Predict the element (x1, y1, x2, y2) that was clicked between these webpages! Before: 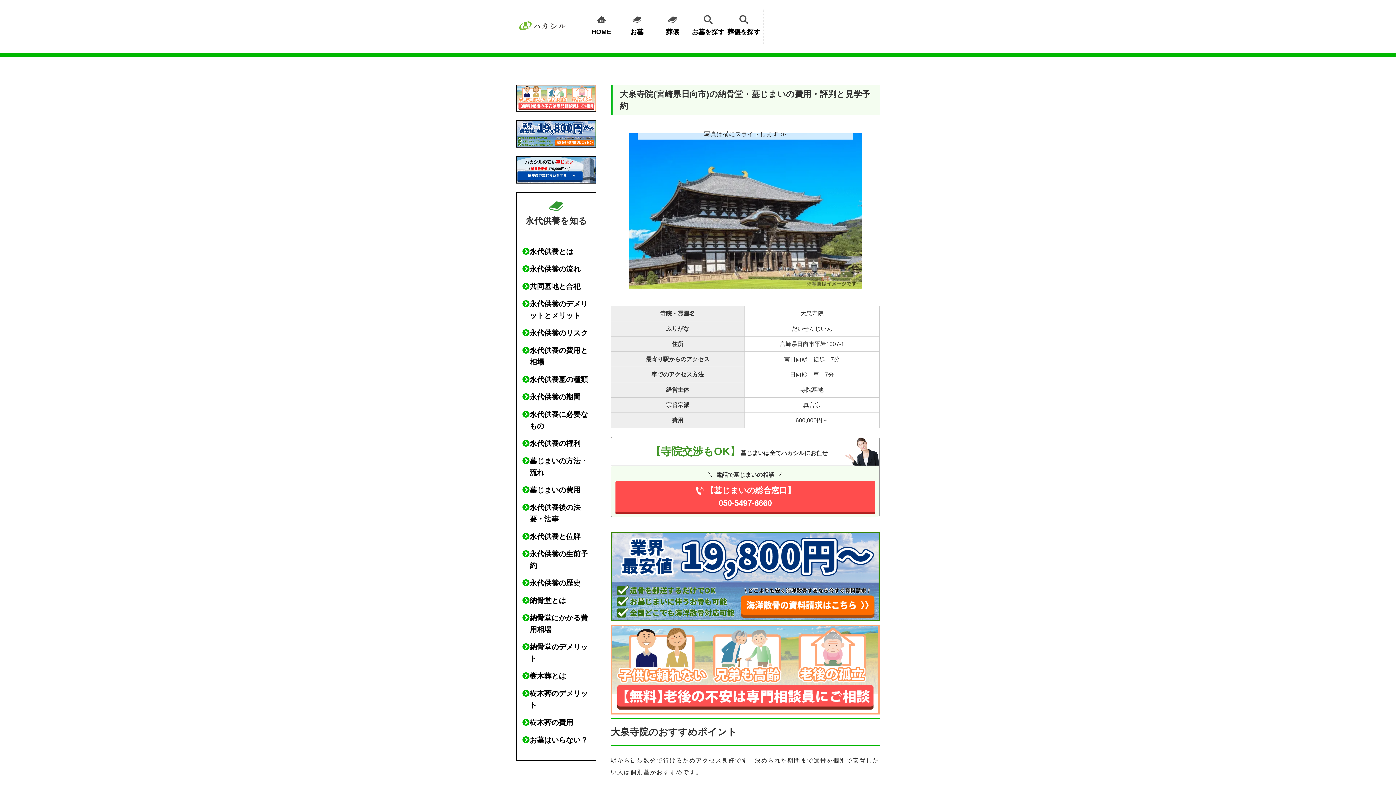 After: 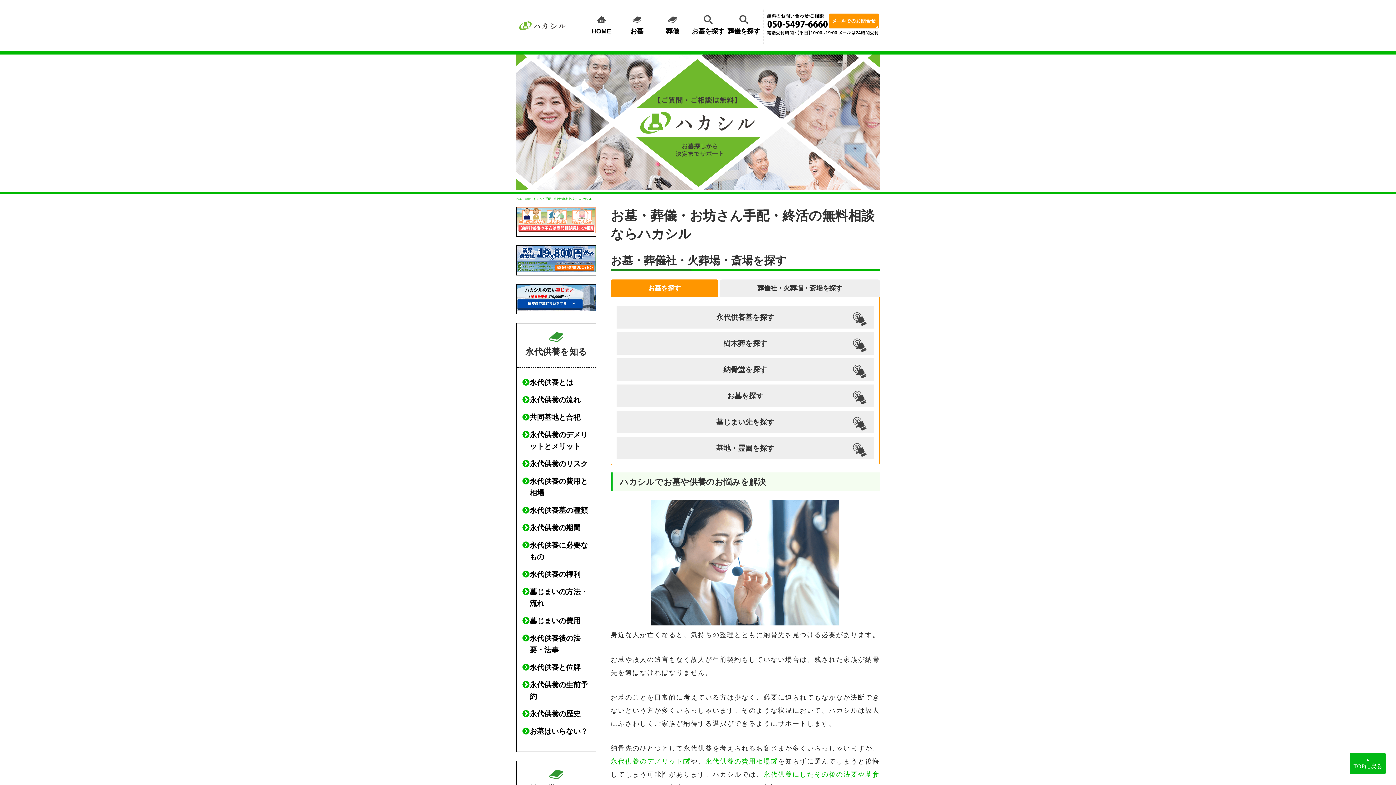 Action: bbox: (516, 20, 581, 31)